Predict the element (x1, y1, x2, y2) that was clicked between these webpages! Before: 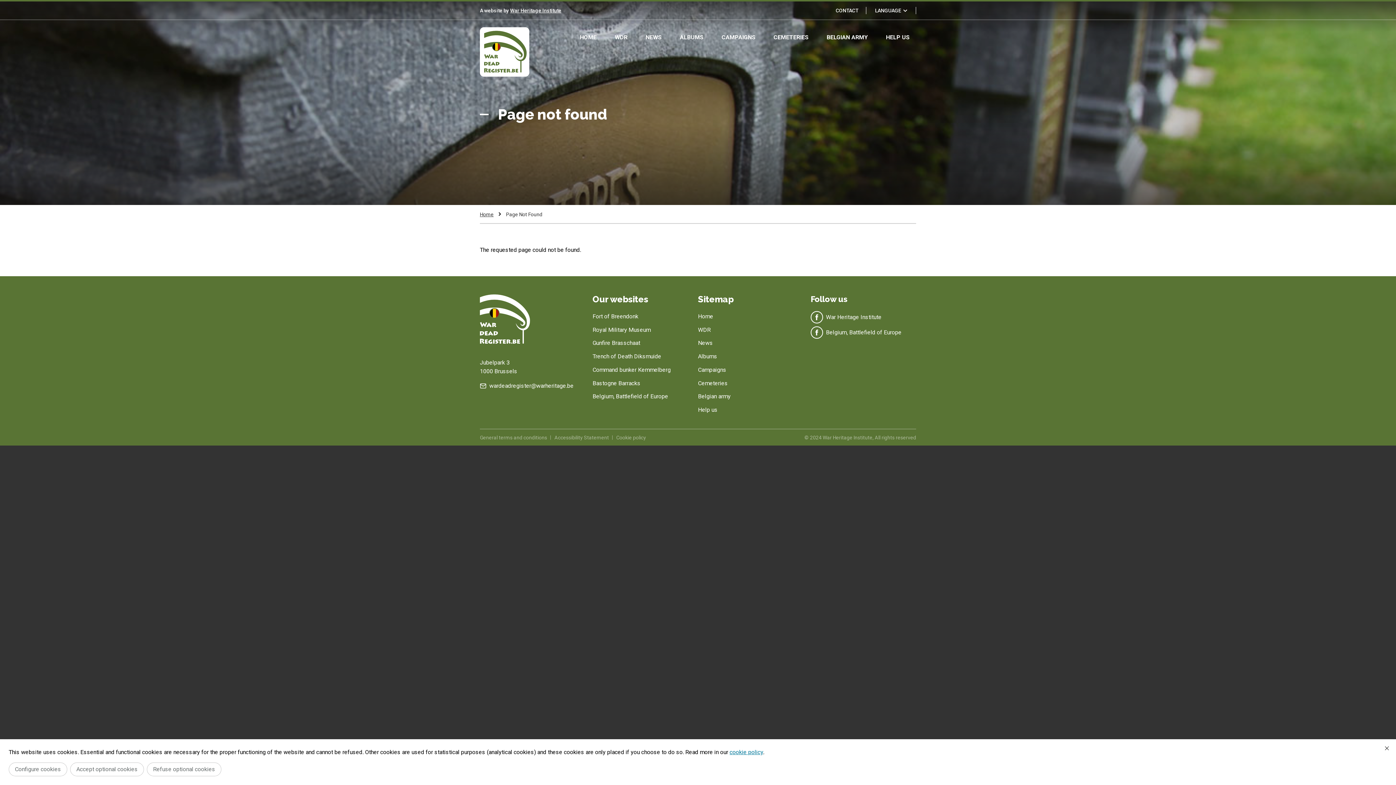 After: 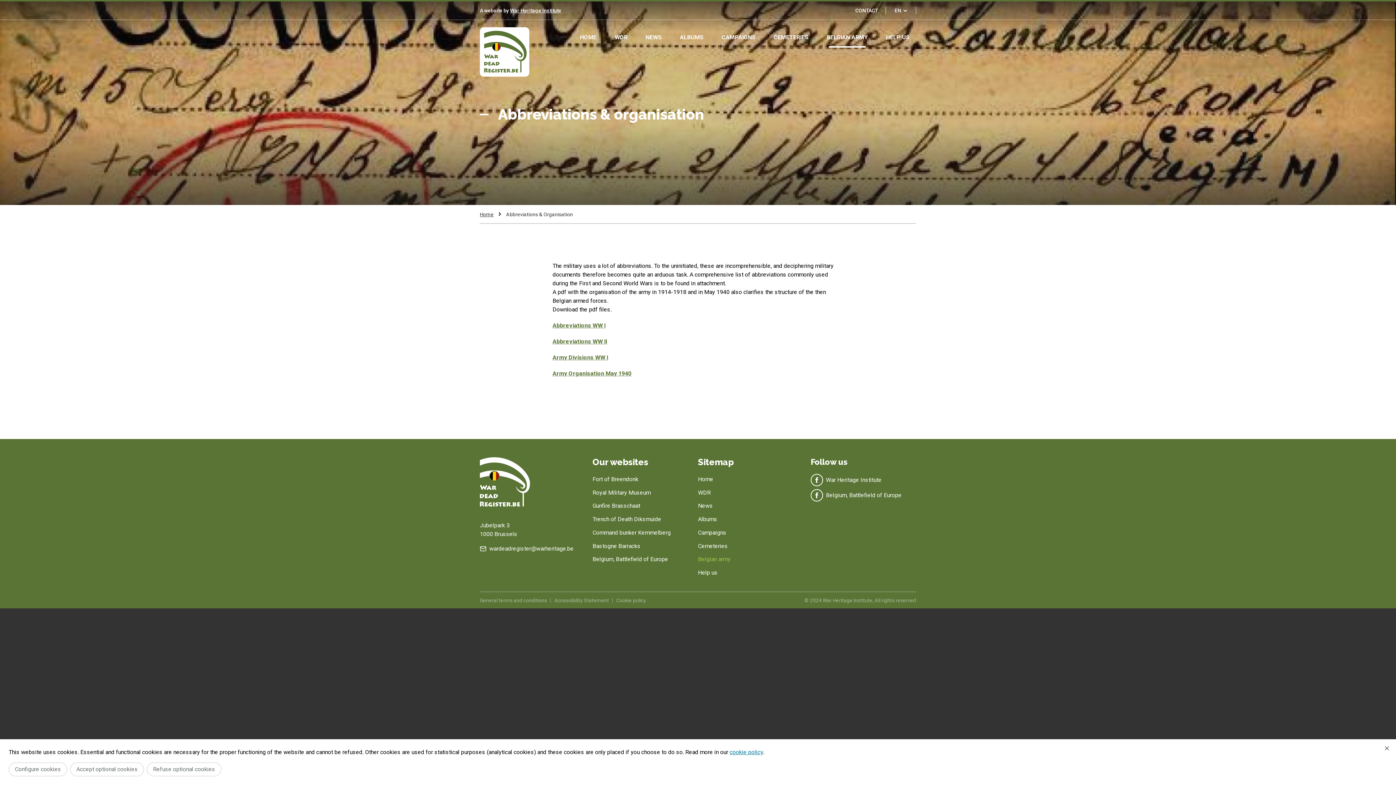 Action: label: Belgian army bbox: (698, 392, 730, 401)